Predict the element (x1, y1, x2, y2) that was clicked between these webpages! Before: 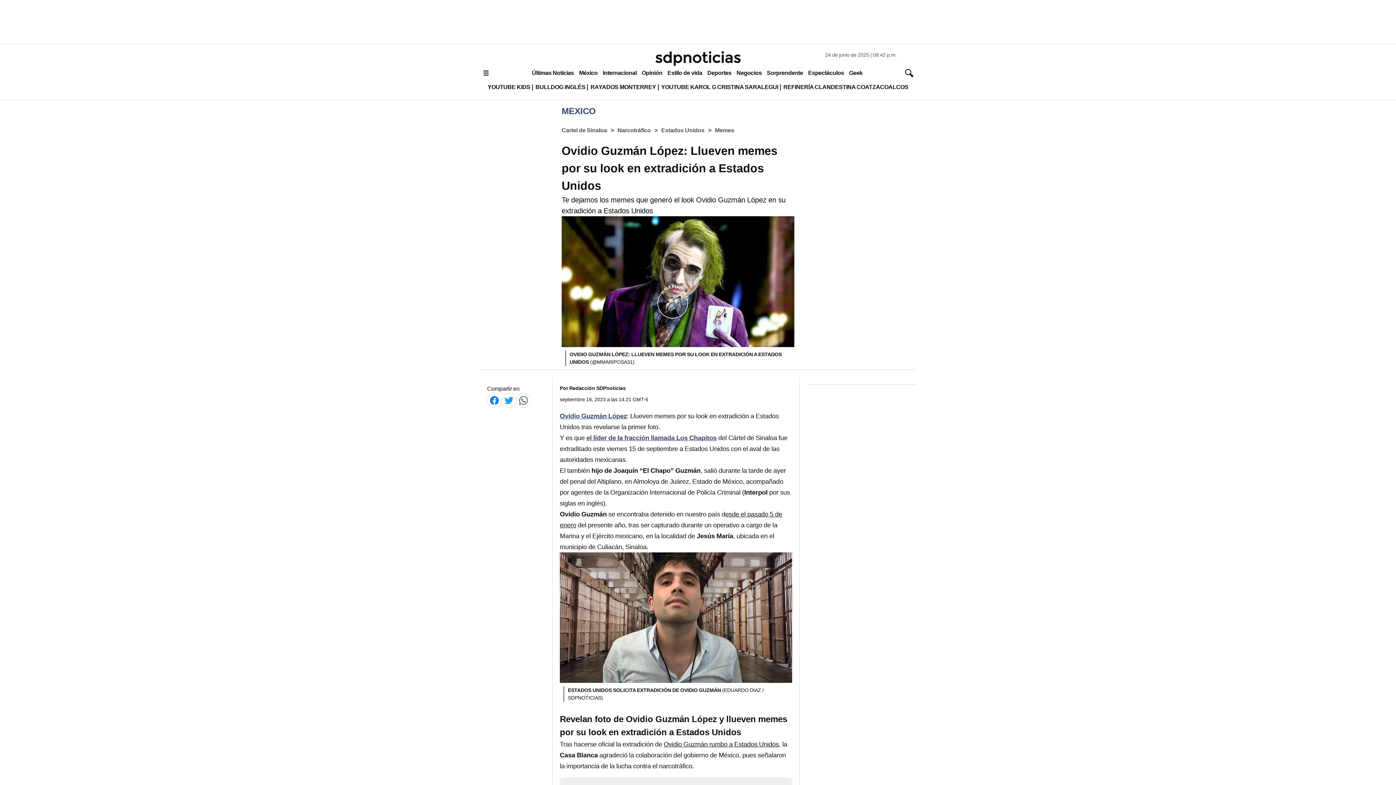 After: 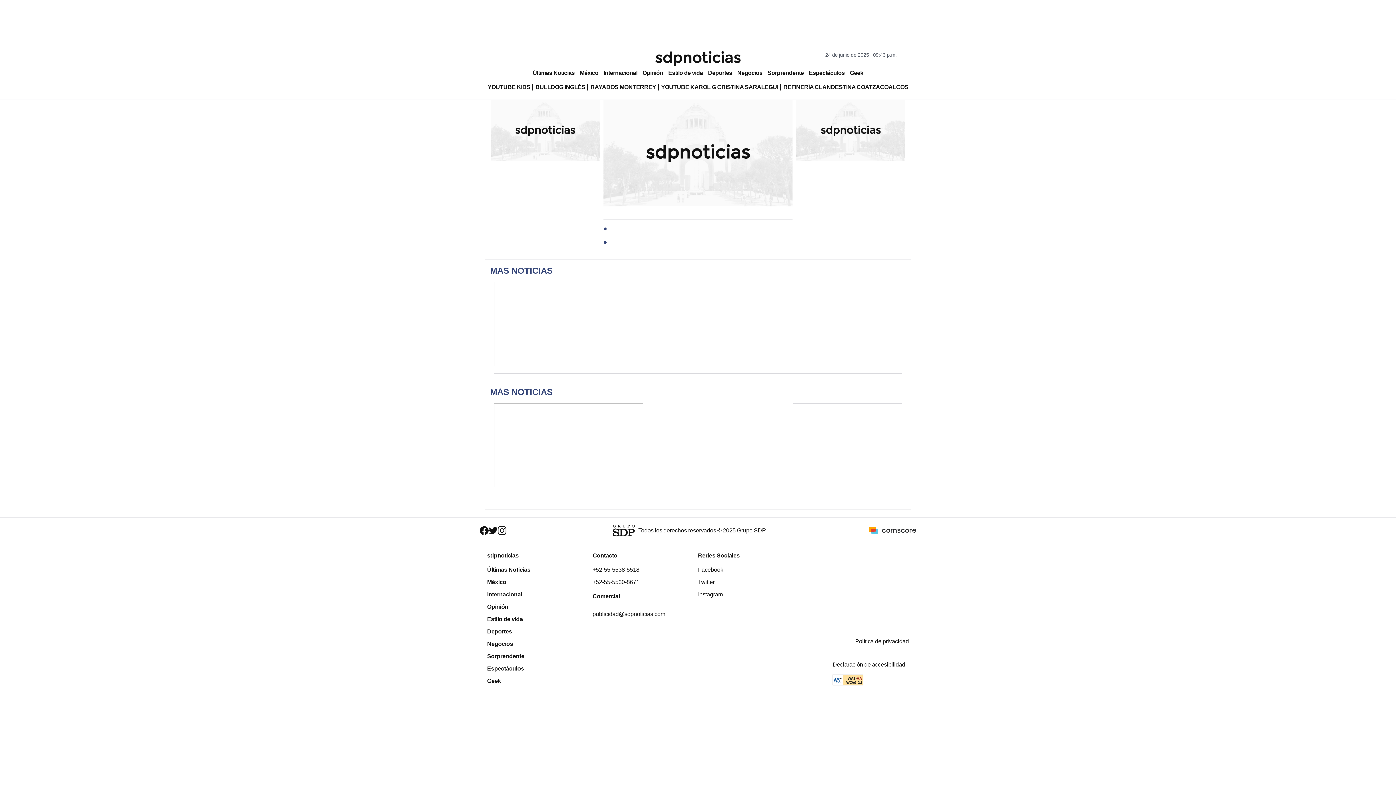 Action: bbox: (569, 385, 625, 391) label: Redacción SDPnoticias